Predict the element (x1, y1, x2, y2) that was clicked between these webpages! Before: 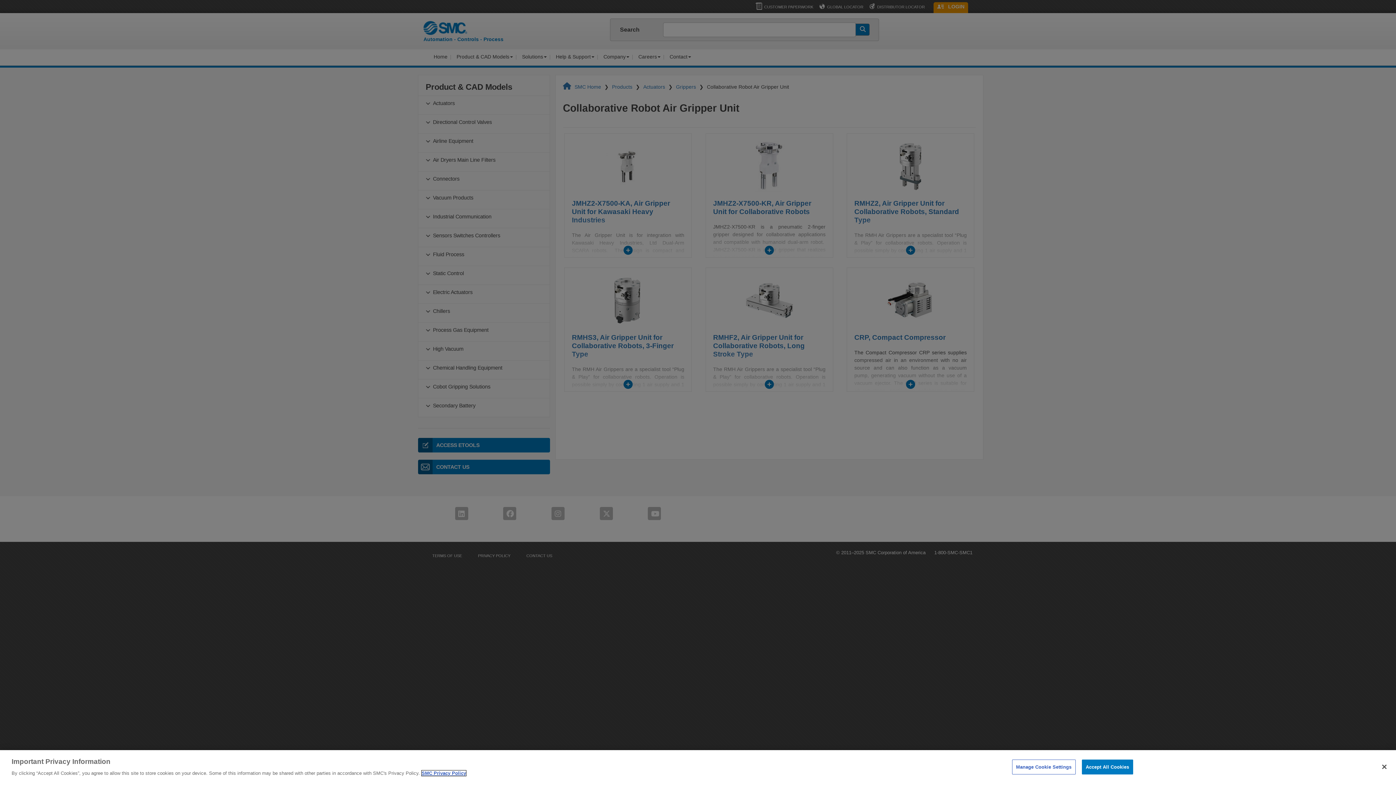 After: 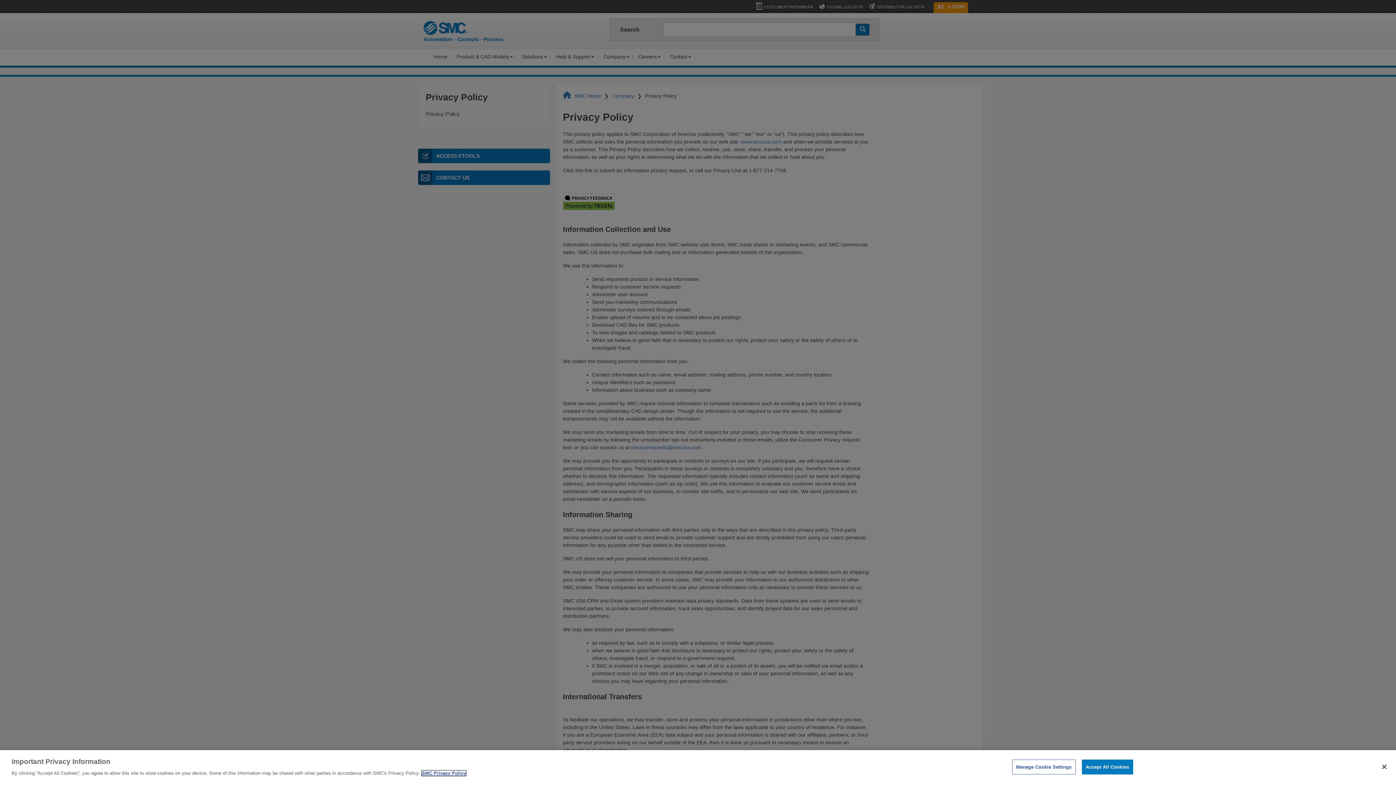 Action: label: More information about your privacy bbox: (421, 770, 466, 776)